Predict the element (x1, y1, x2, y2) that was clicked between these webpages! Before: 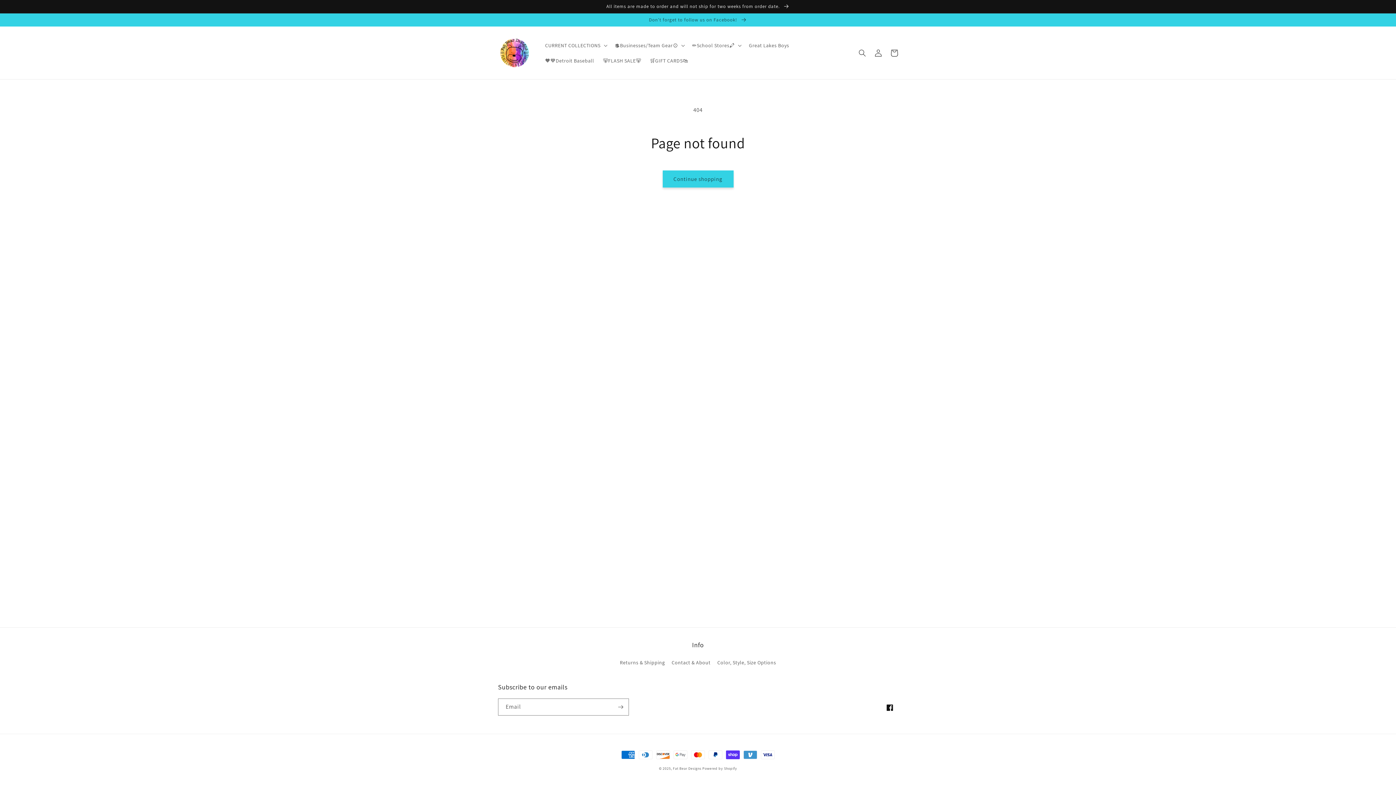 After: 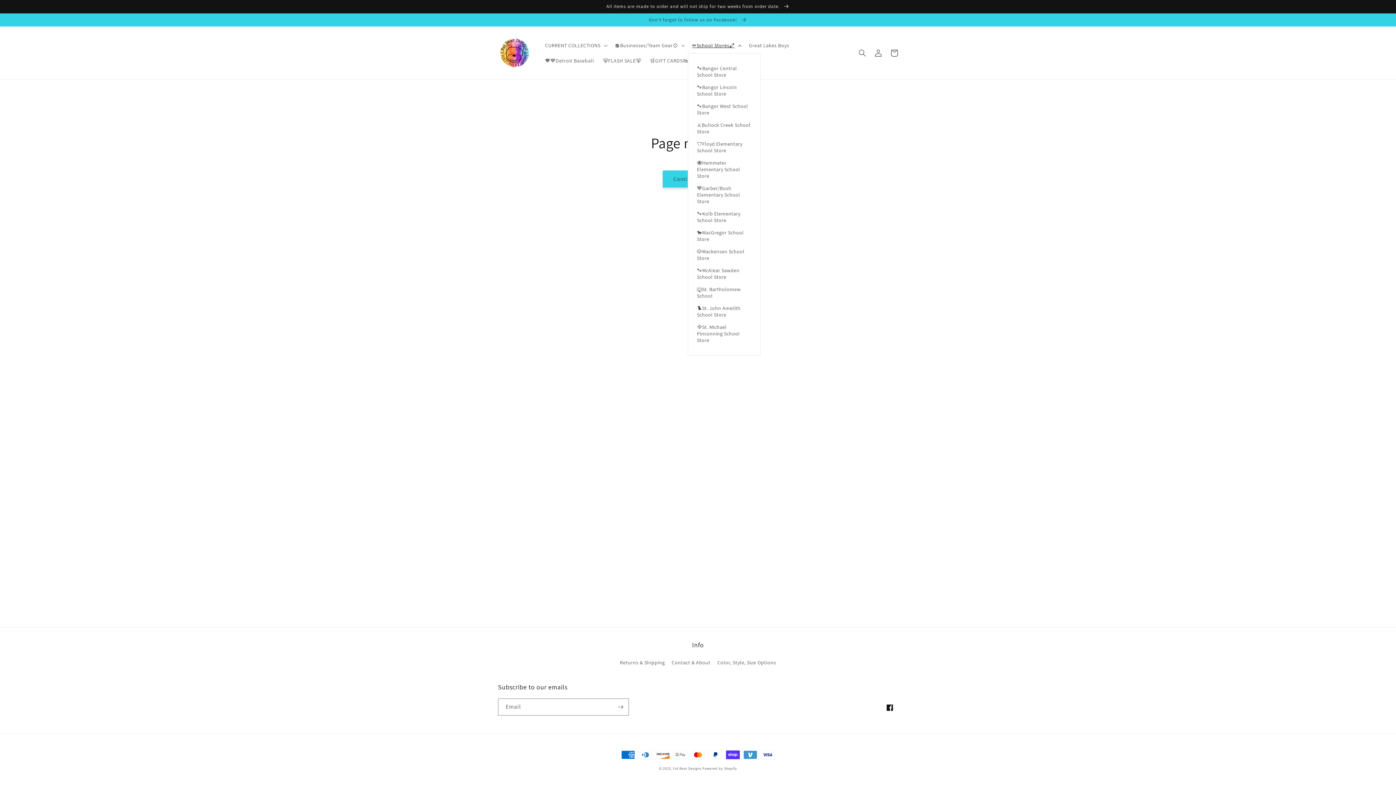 Action: bbox: (688, 37, 744, 52) label: ✏️School Stores🖍️